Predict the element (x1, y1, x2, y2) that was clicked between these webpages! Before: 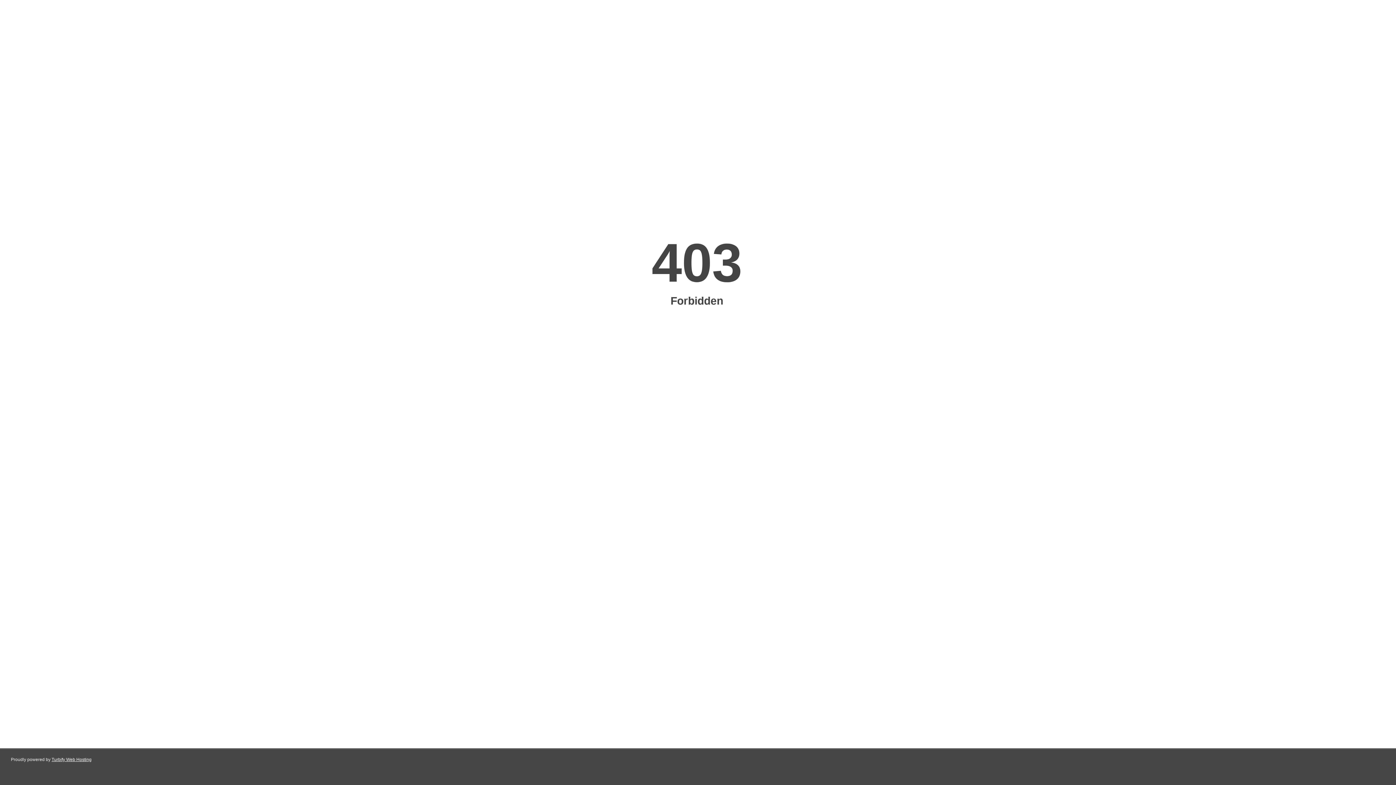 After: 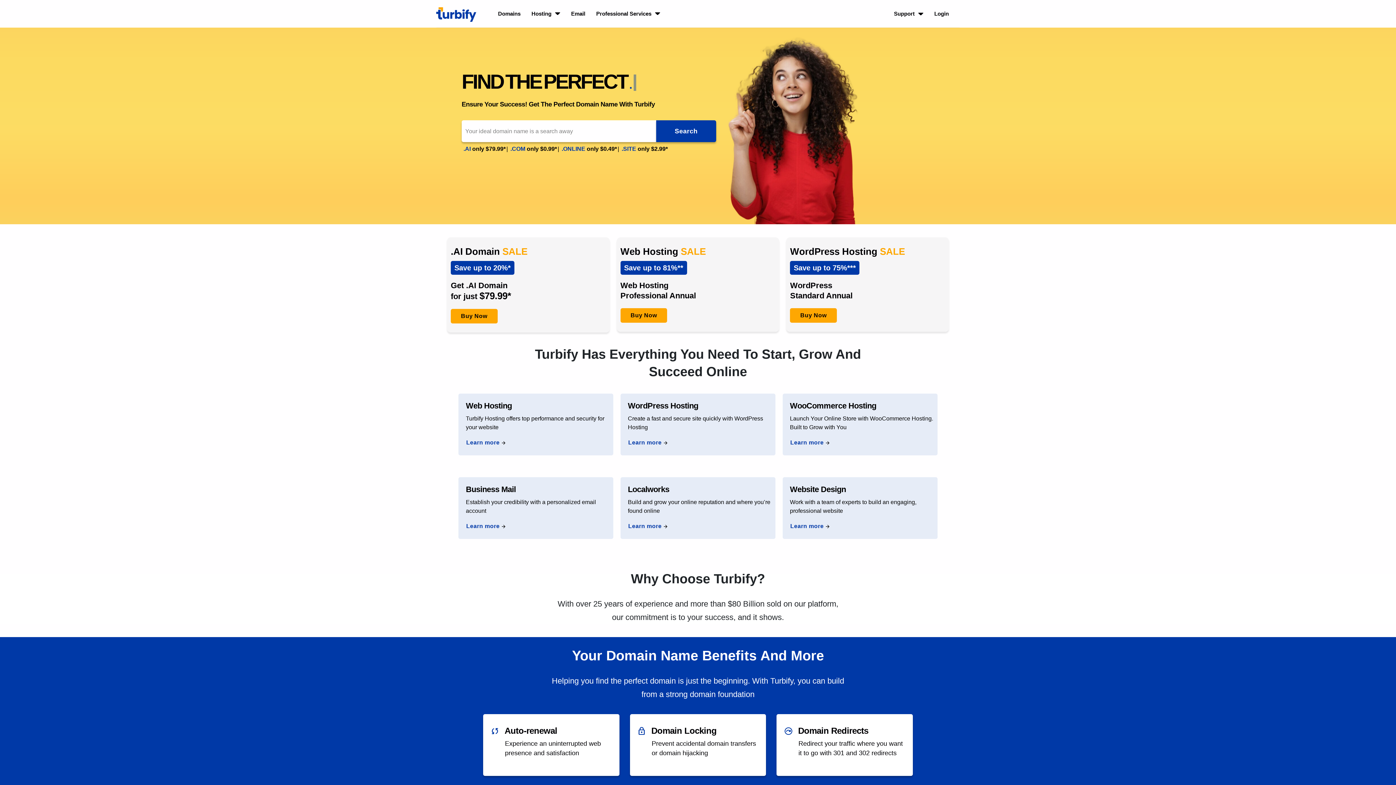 Action: bbox: (51, 757, 91, 762) label: Turbify Web Hosting